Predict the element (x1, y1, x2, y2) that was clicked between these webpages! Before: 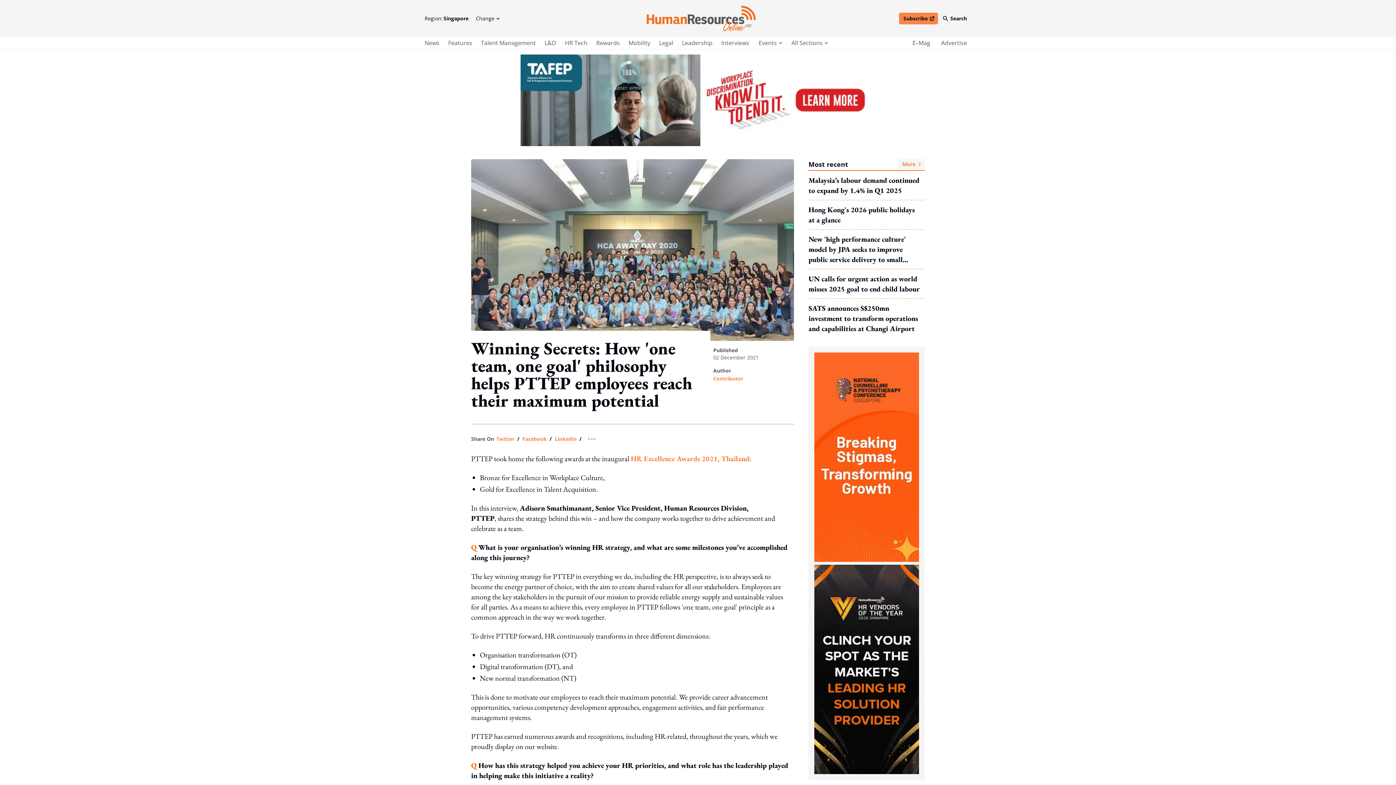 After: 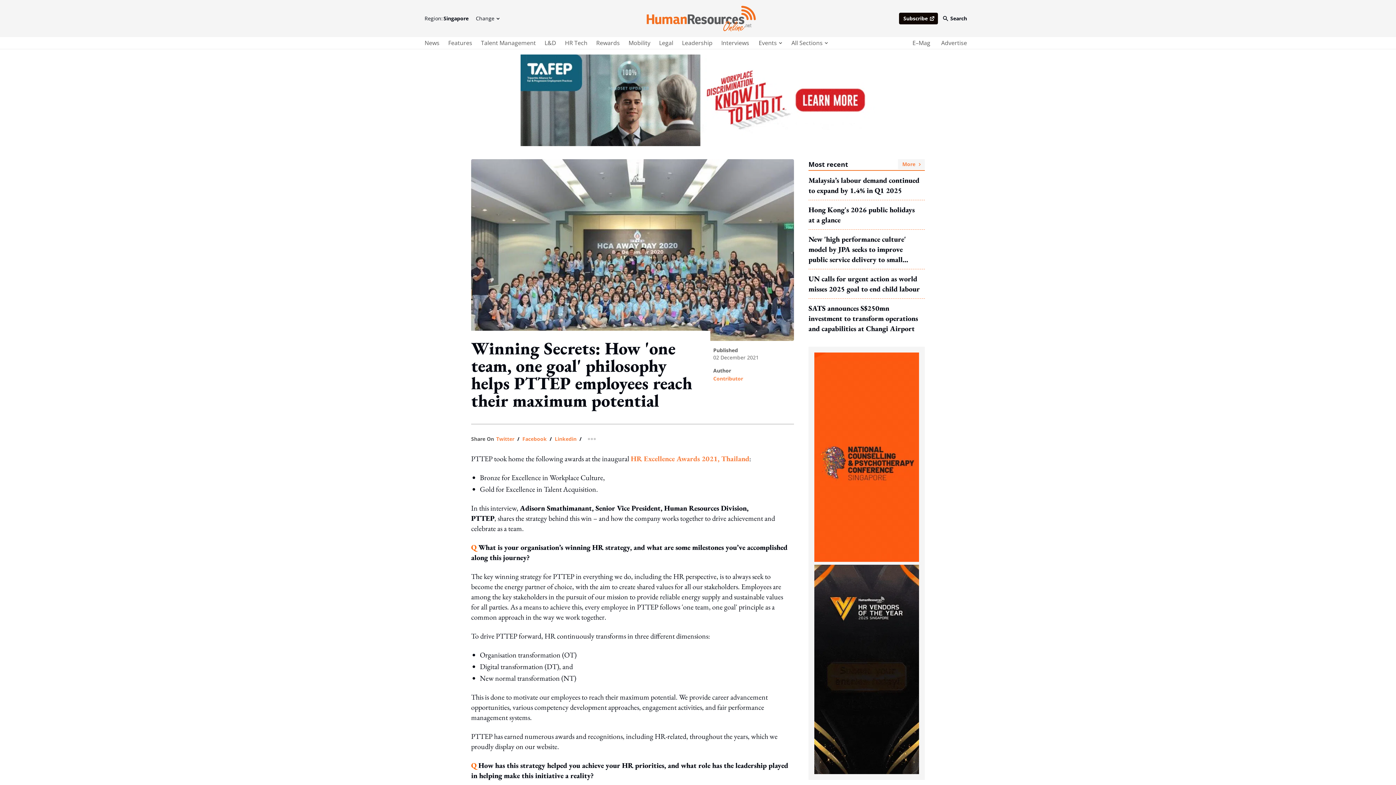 Action: bbox: (899, 12, 938, 24) label: Subscribe
open in new window